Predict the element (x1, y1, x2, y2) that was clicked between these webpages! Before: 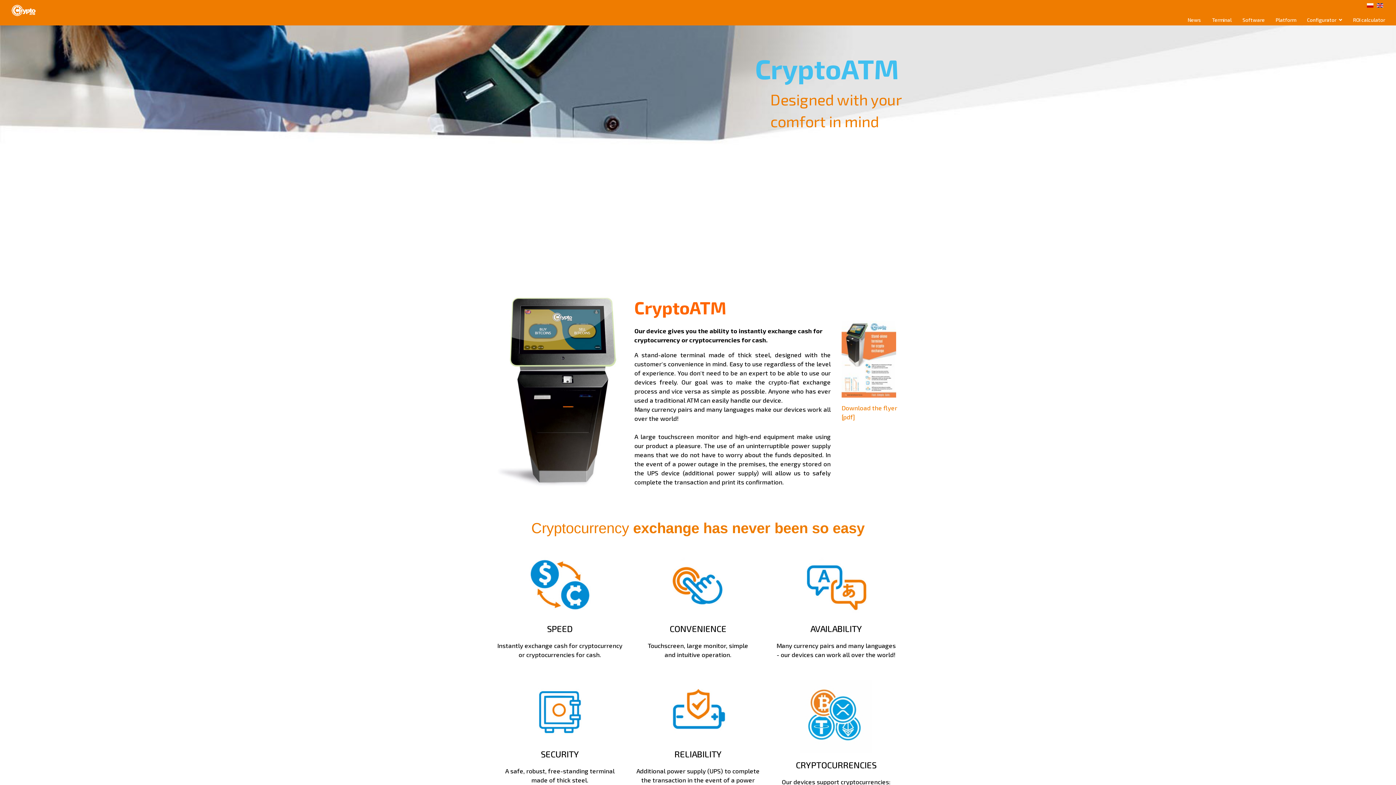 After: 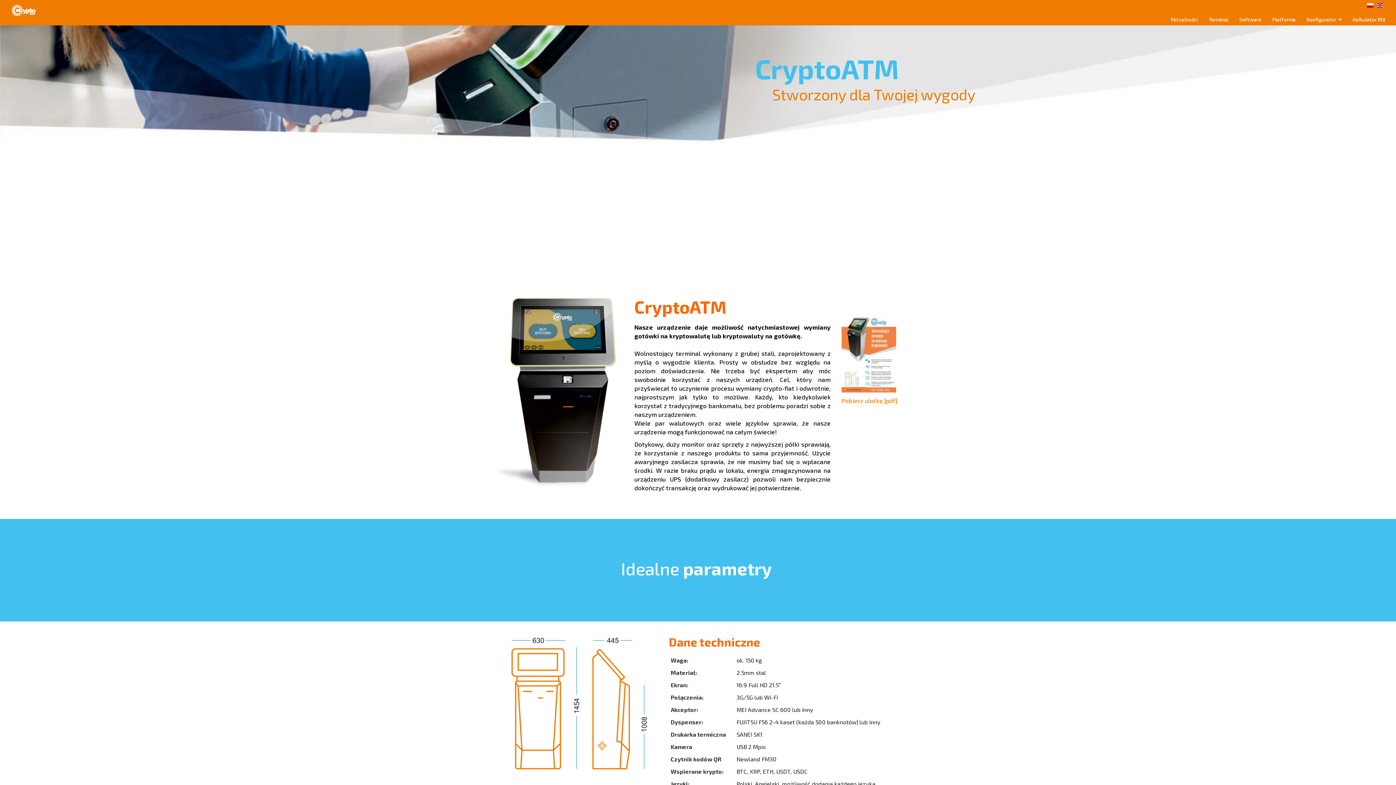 Action: bbox: (1367, 0, 1373, 8)